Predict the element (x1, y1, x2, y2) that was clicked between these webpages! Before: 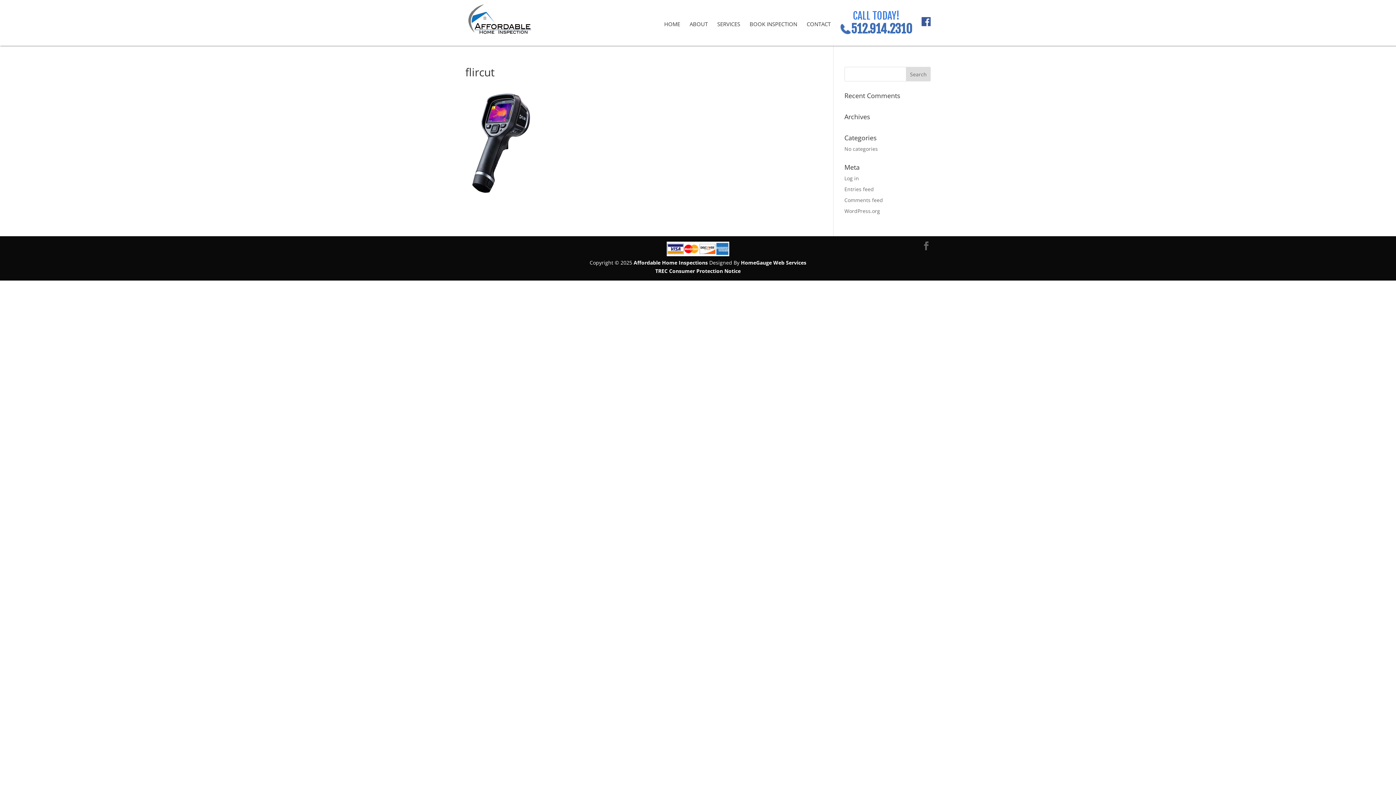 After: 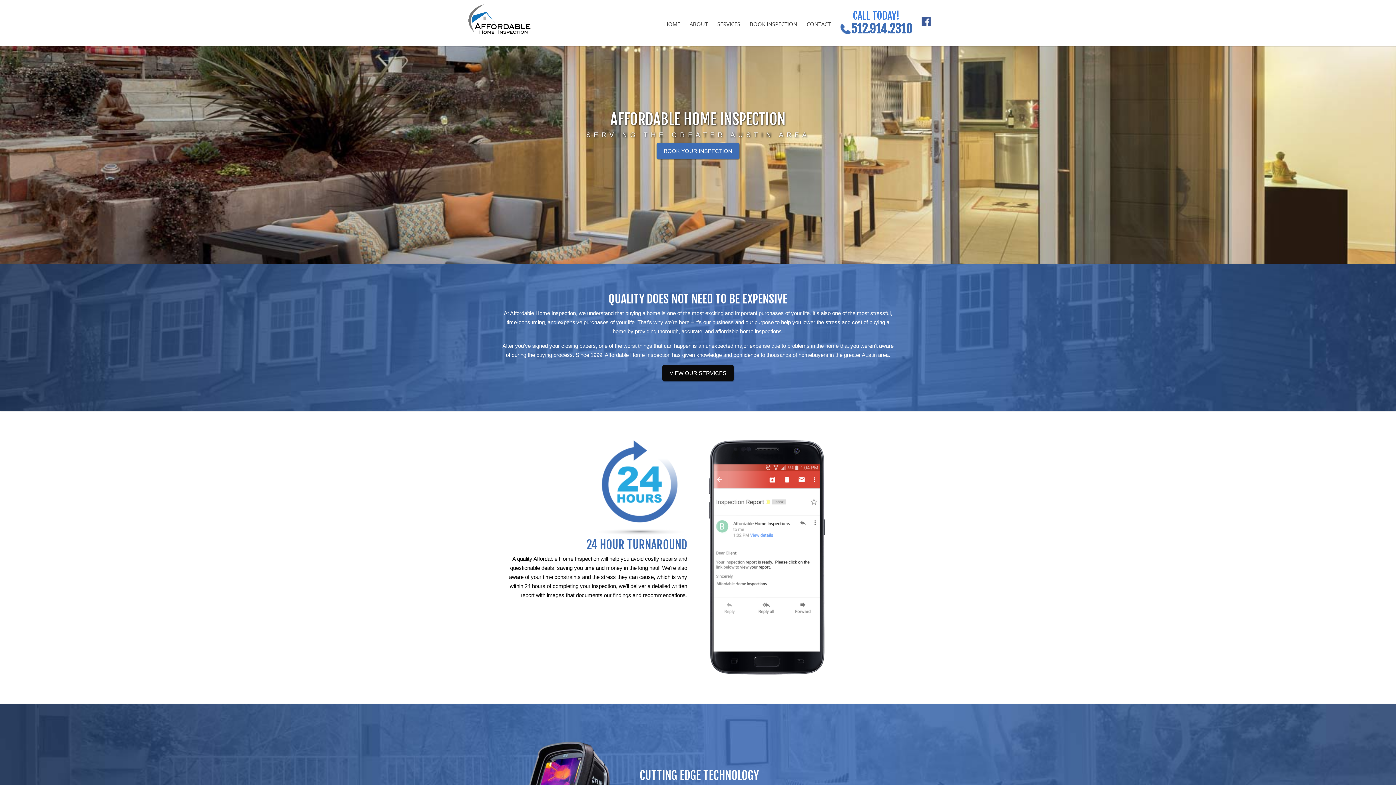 Action: label: Affordable Home Inspections bbox: (633, 259, 708, 266)